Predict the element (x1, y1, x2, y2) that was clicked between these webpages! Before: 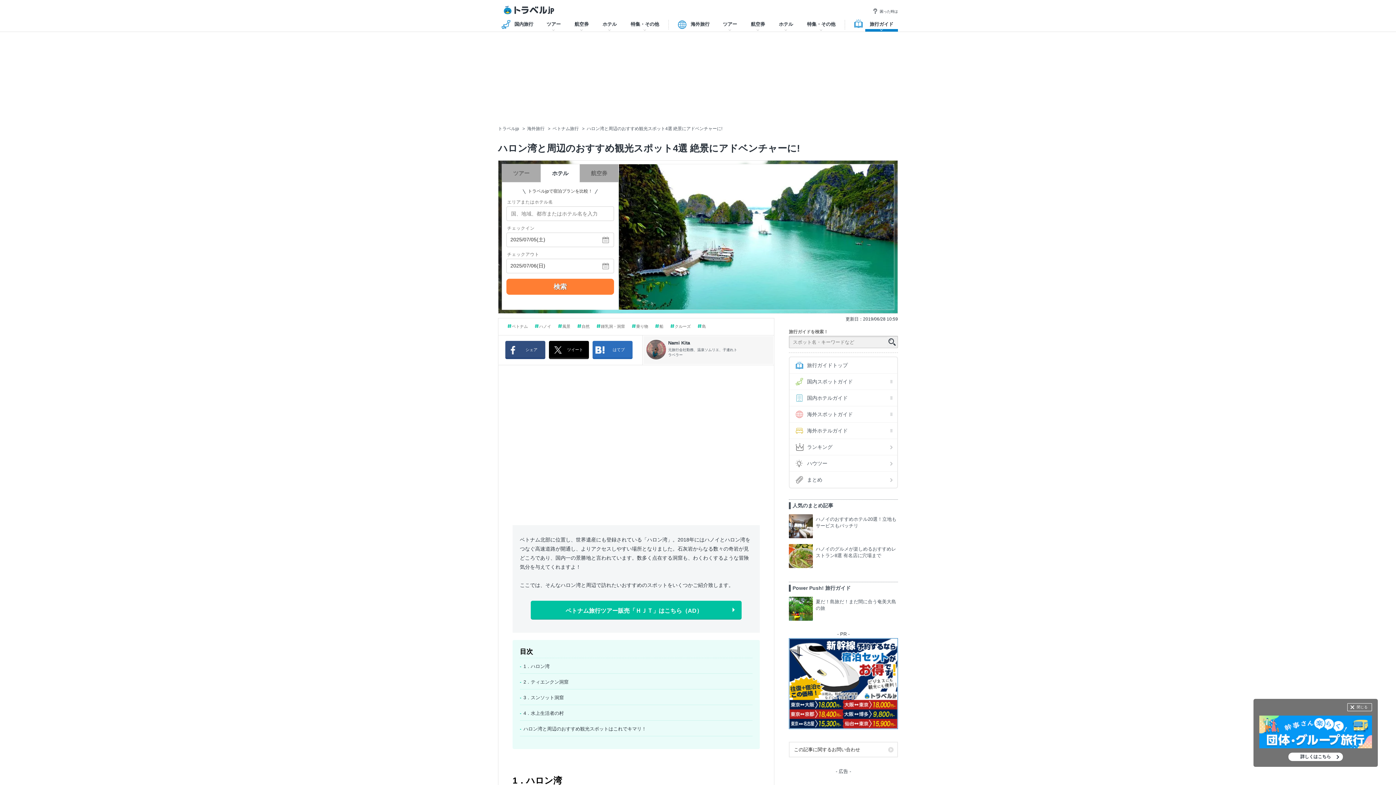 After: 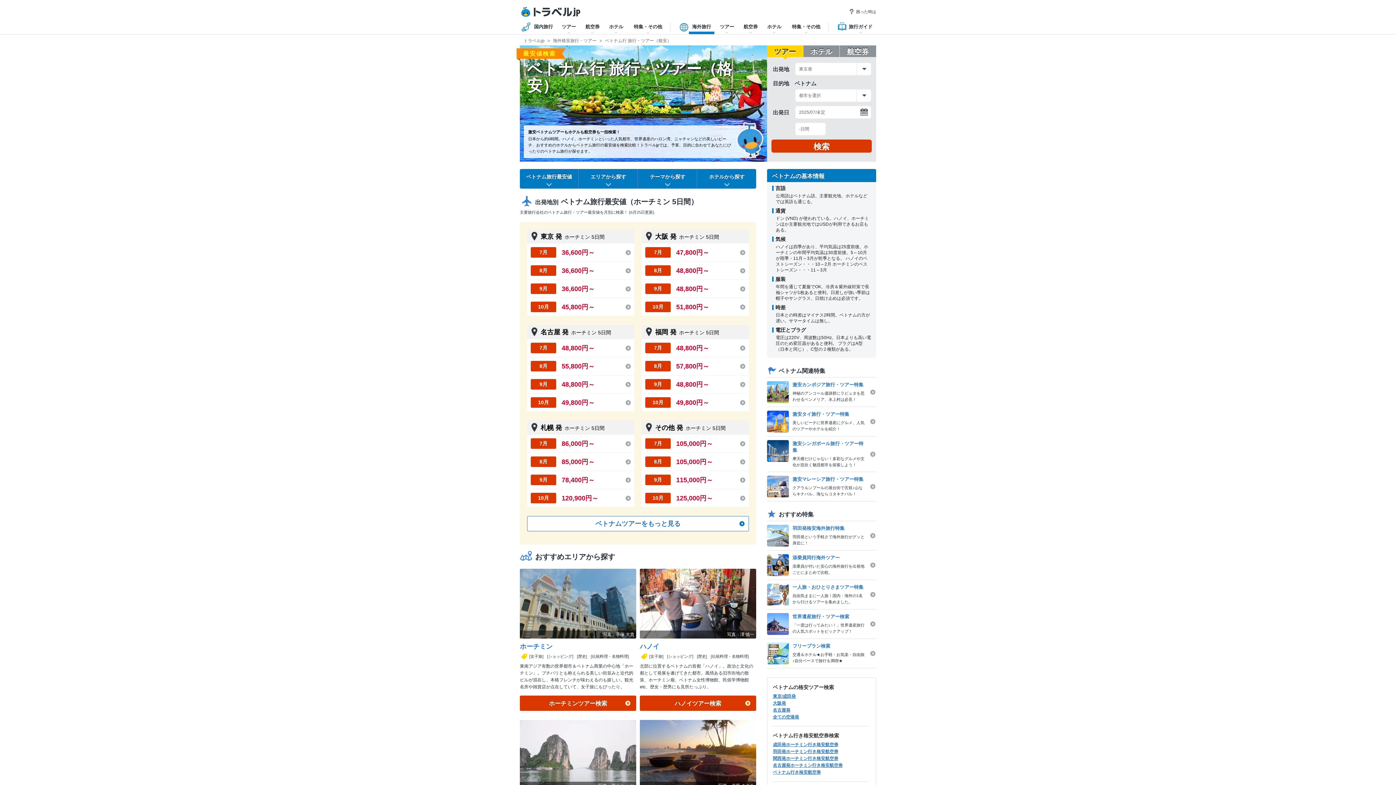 Action: label: ベトナム旅行 bbox: (552, 126, 578, 131)